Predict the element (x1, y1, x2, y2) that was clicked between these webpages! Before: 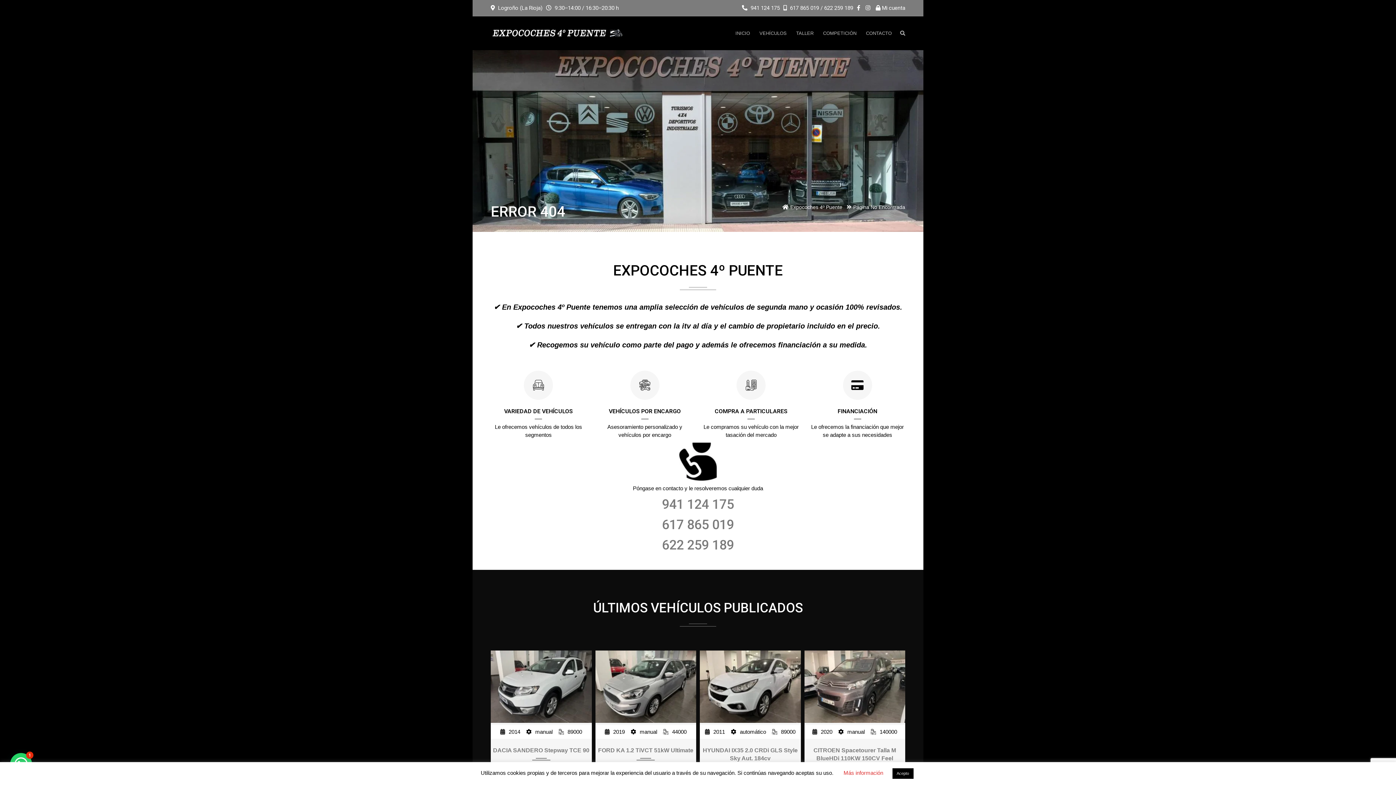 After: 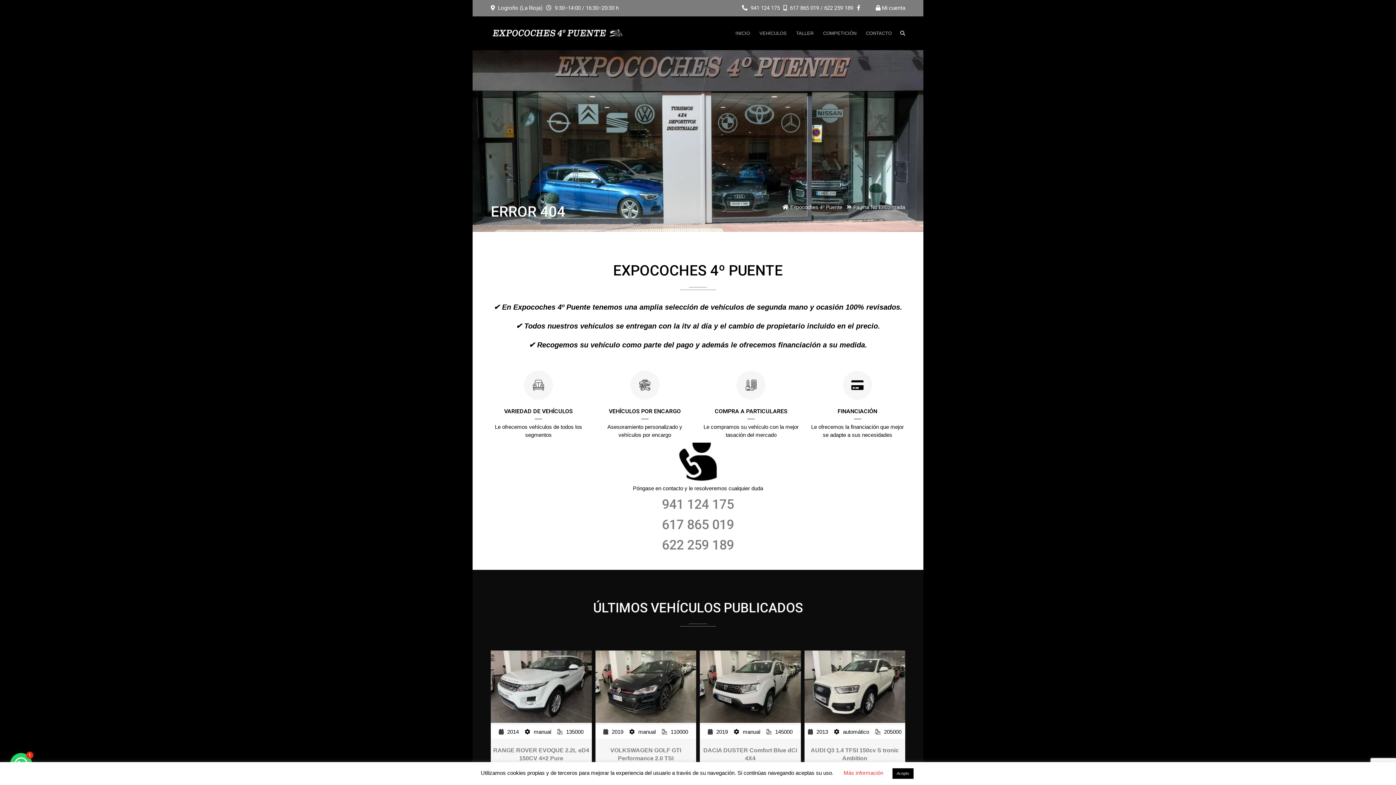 Action: bbox: (865, 4, 872, 11)